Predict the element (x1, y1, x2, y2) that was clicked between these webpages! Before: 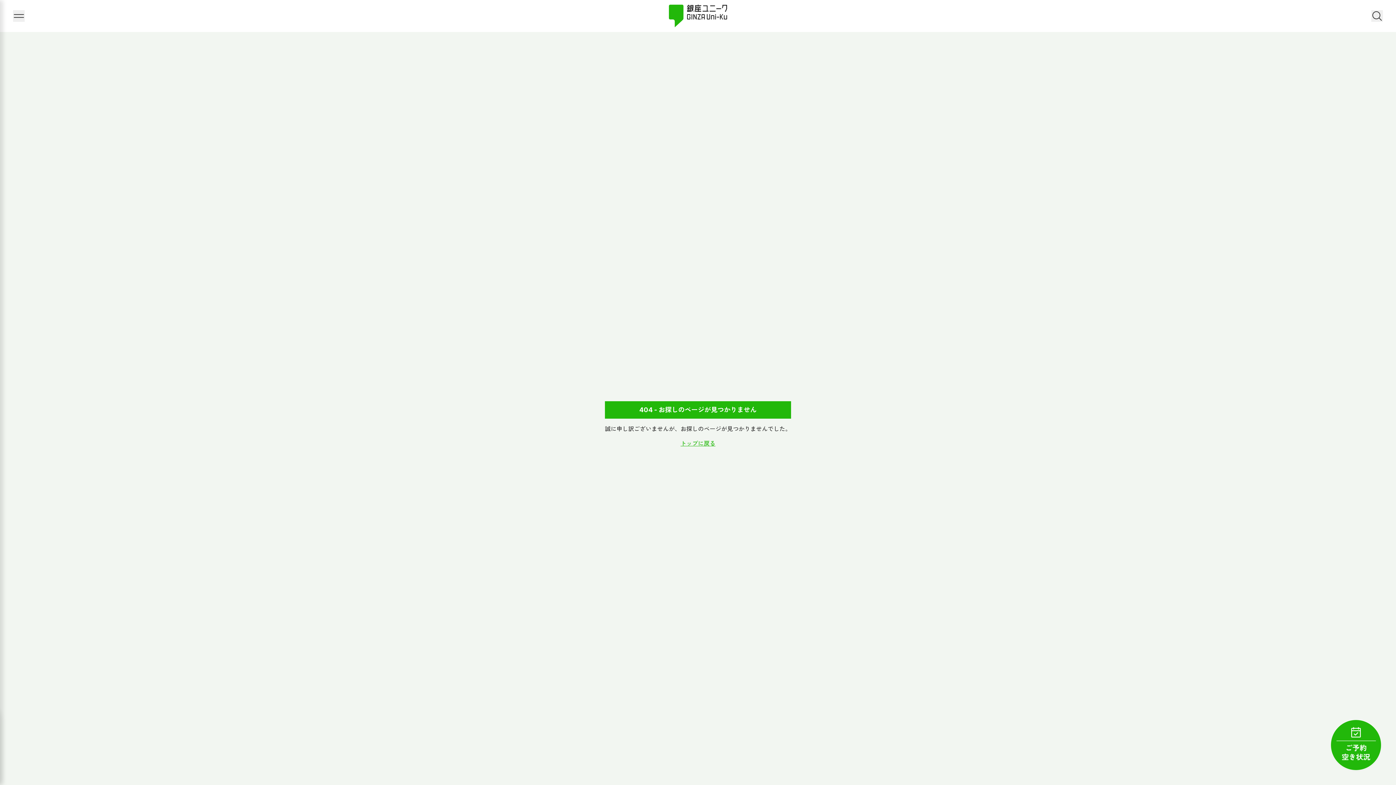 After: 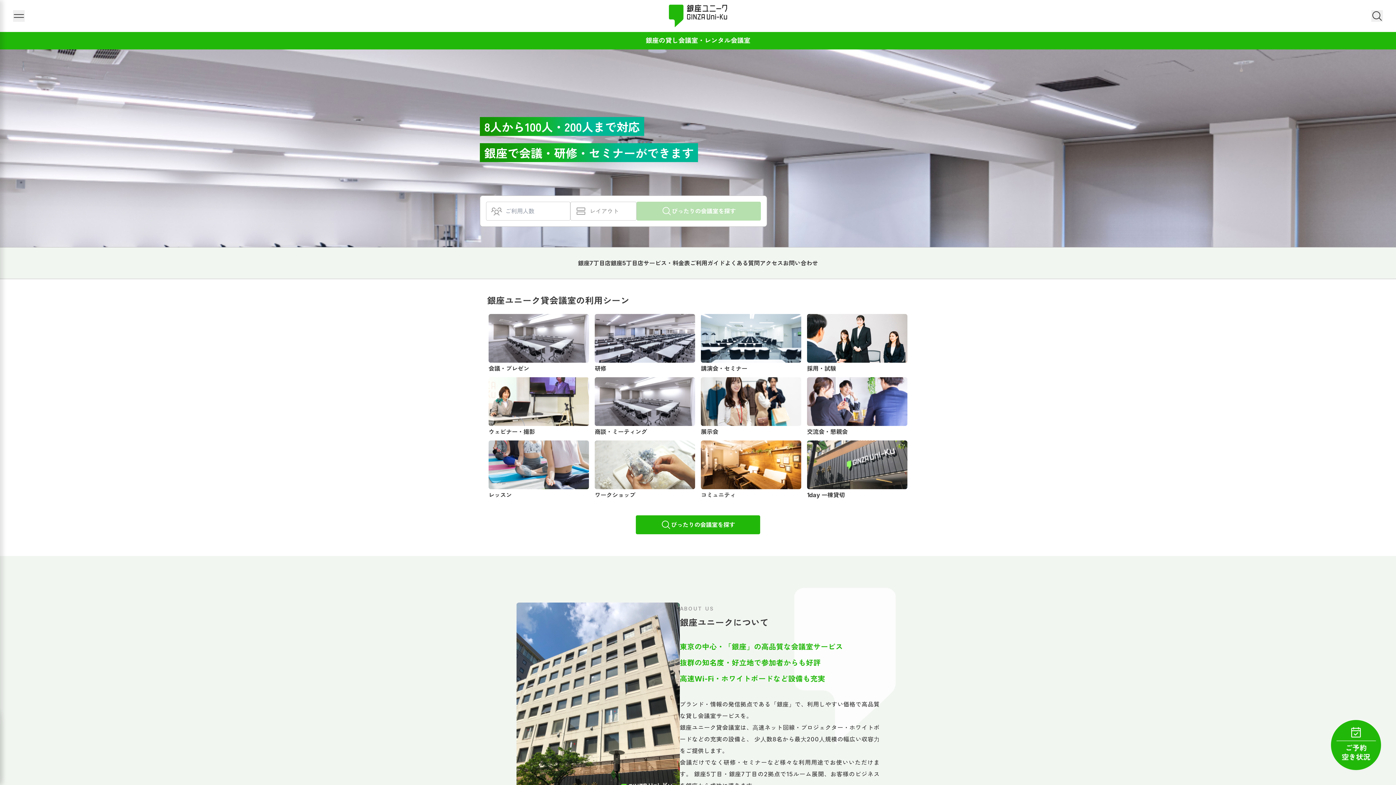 Action: bbox: (680, 439, 715, 448) label: トップに戻る